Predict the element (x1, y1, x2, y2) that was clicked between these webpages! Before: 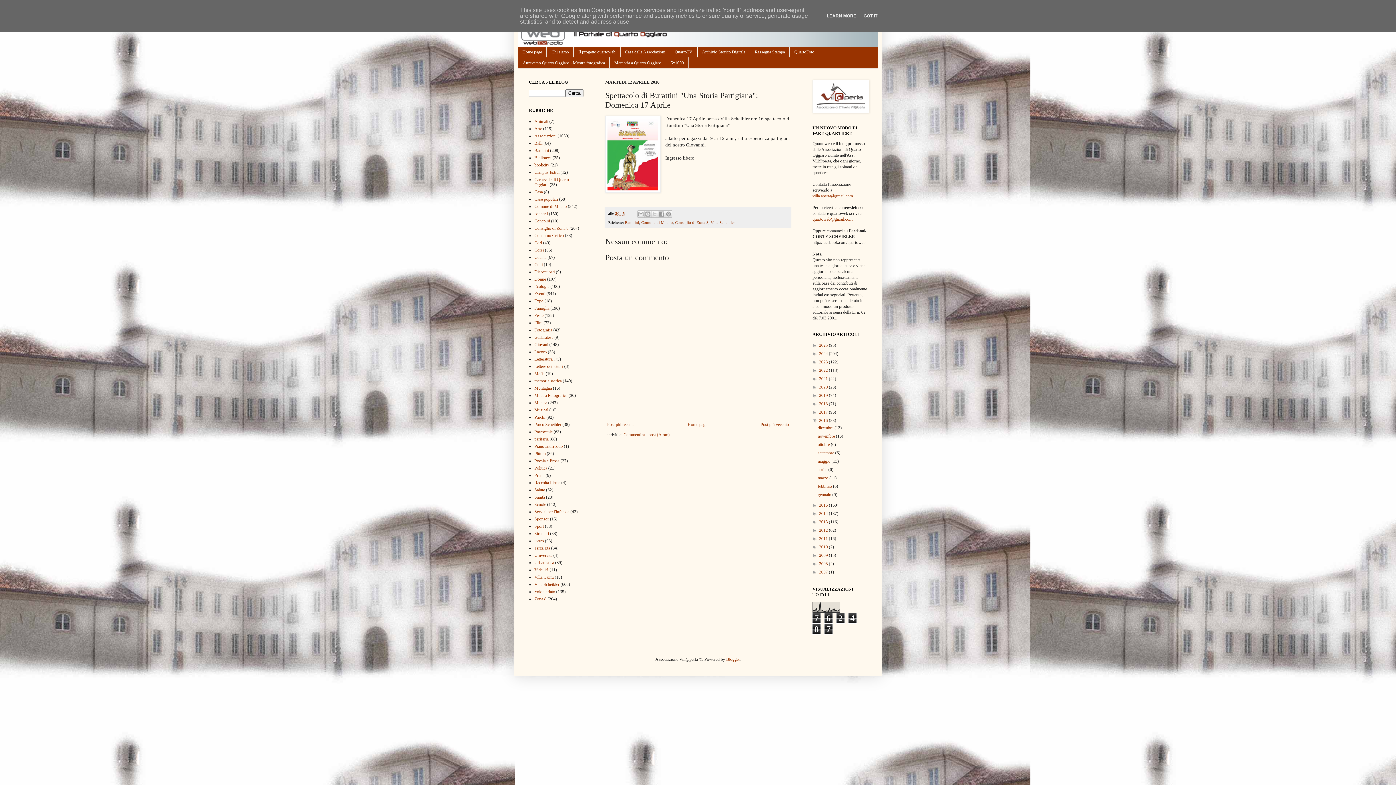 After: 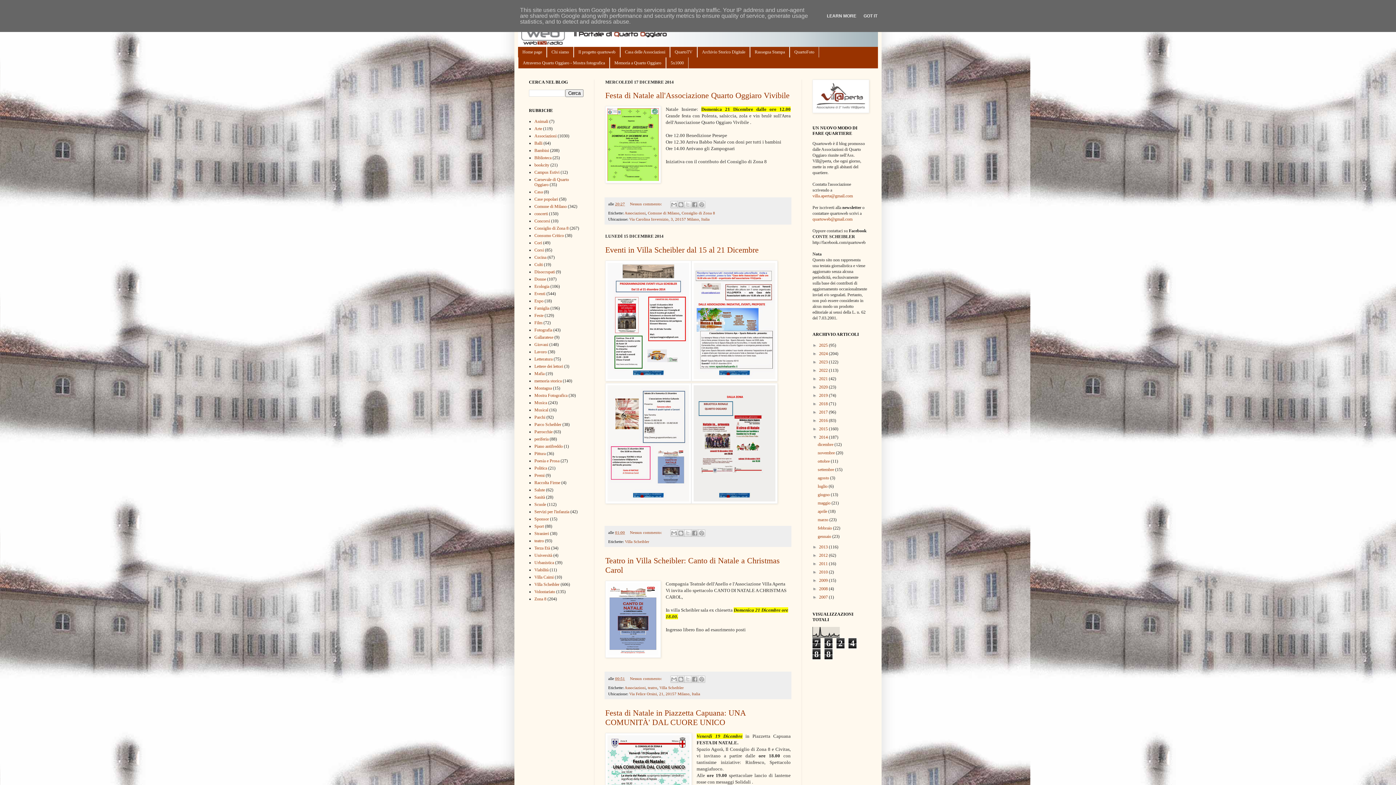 Action: label: 2014  bbox: (819, 511, 829, 516)